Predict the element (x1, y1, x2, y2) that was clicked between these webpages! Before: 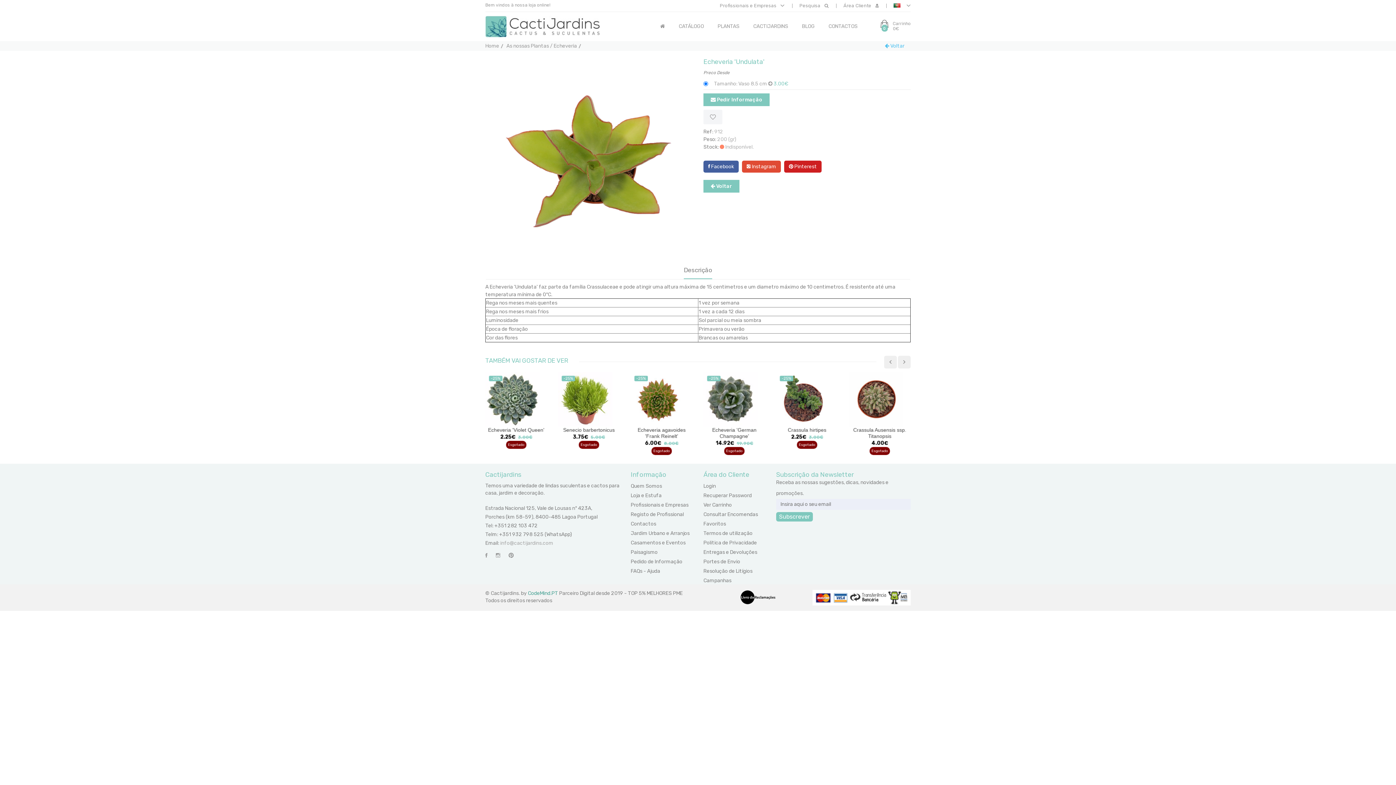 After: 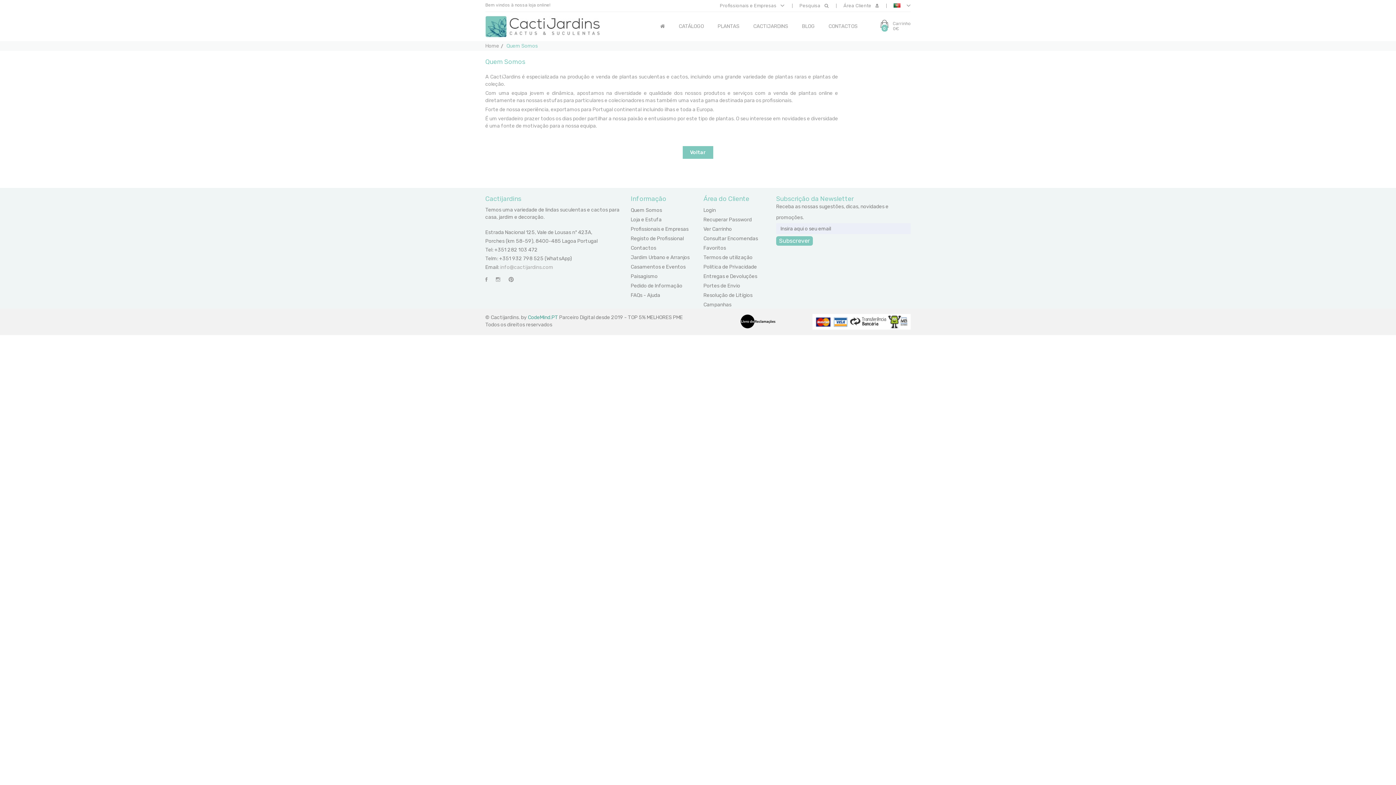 Action: label: CACTIJARDINS bbox: (753, 12, 788, 41)